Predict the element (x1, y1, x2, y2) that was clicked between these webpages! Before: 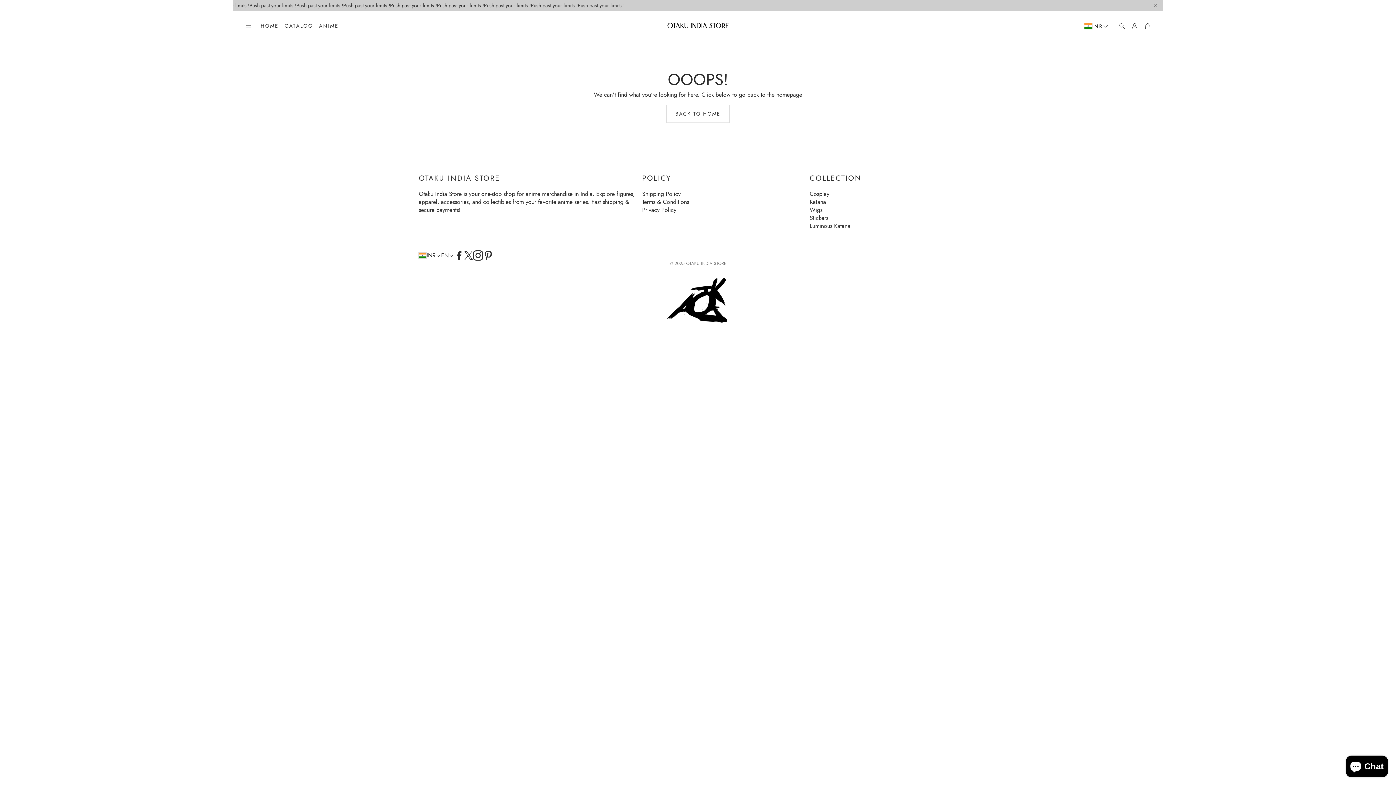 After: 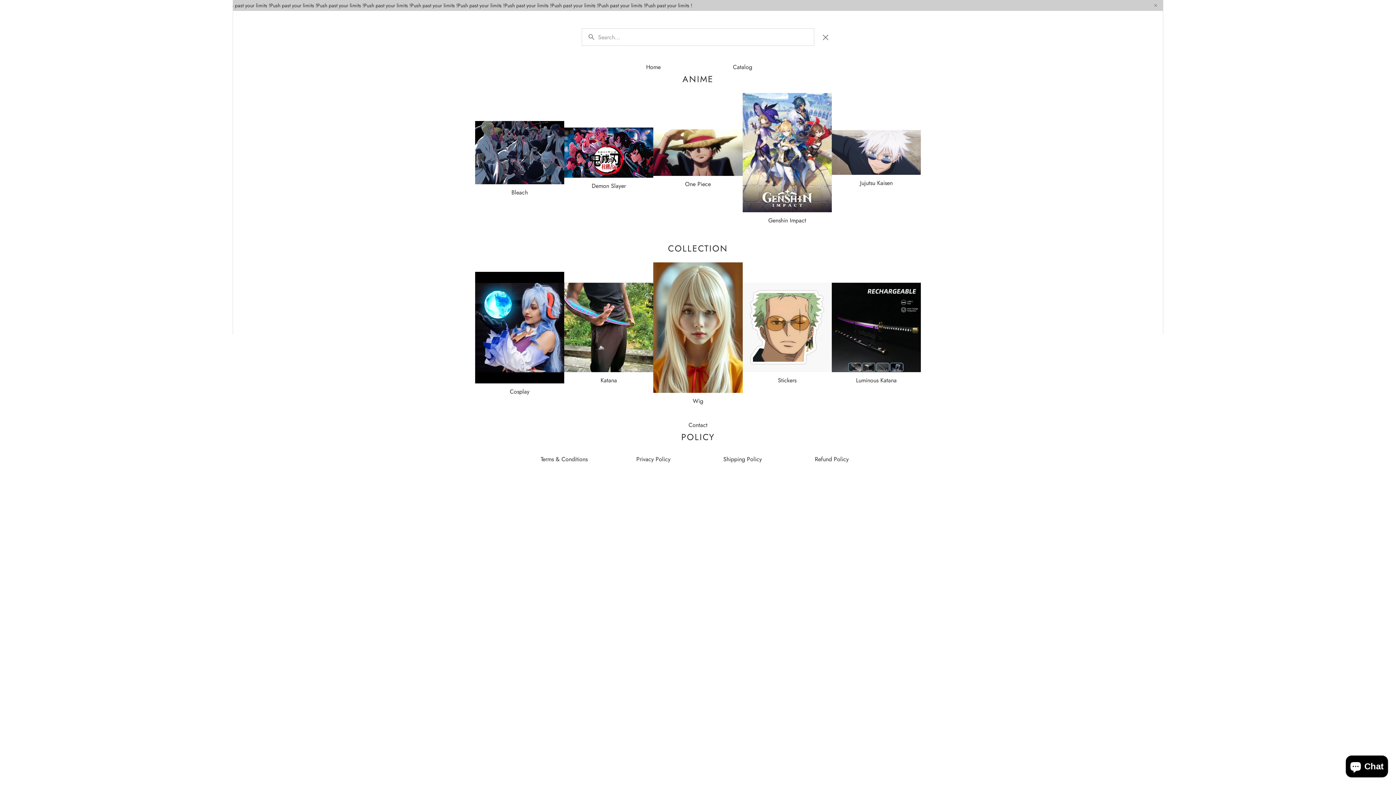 Action: label: Open search bbox: (1115, 21, 1125, 31)